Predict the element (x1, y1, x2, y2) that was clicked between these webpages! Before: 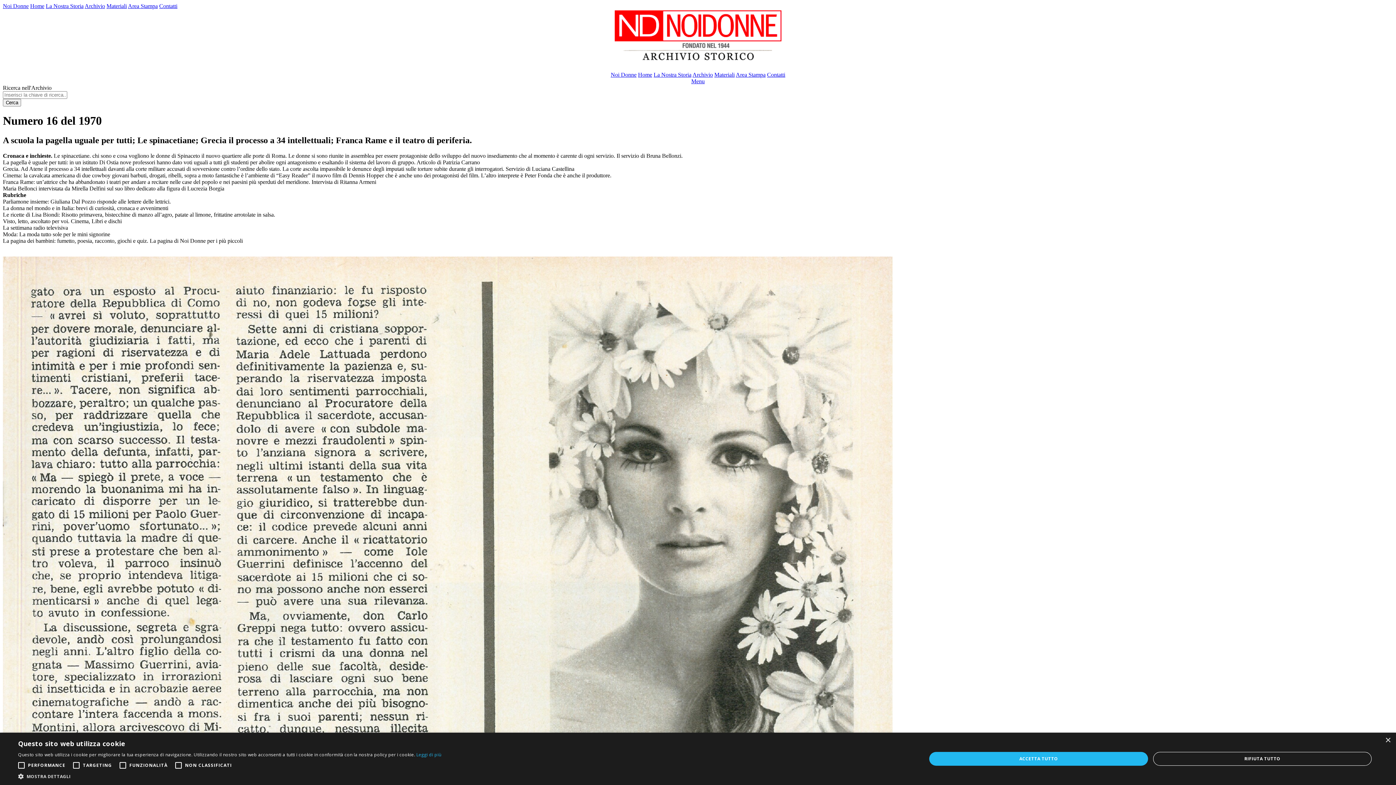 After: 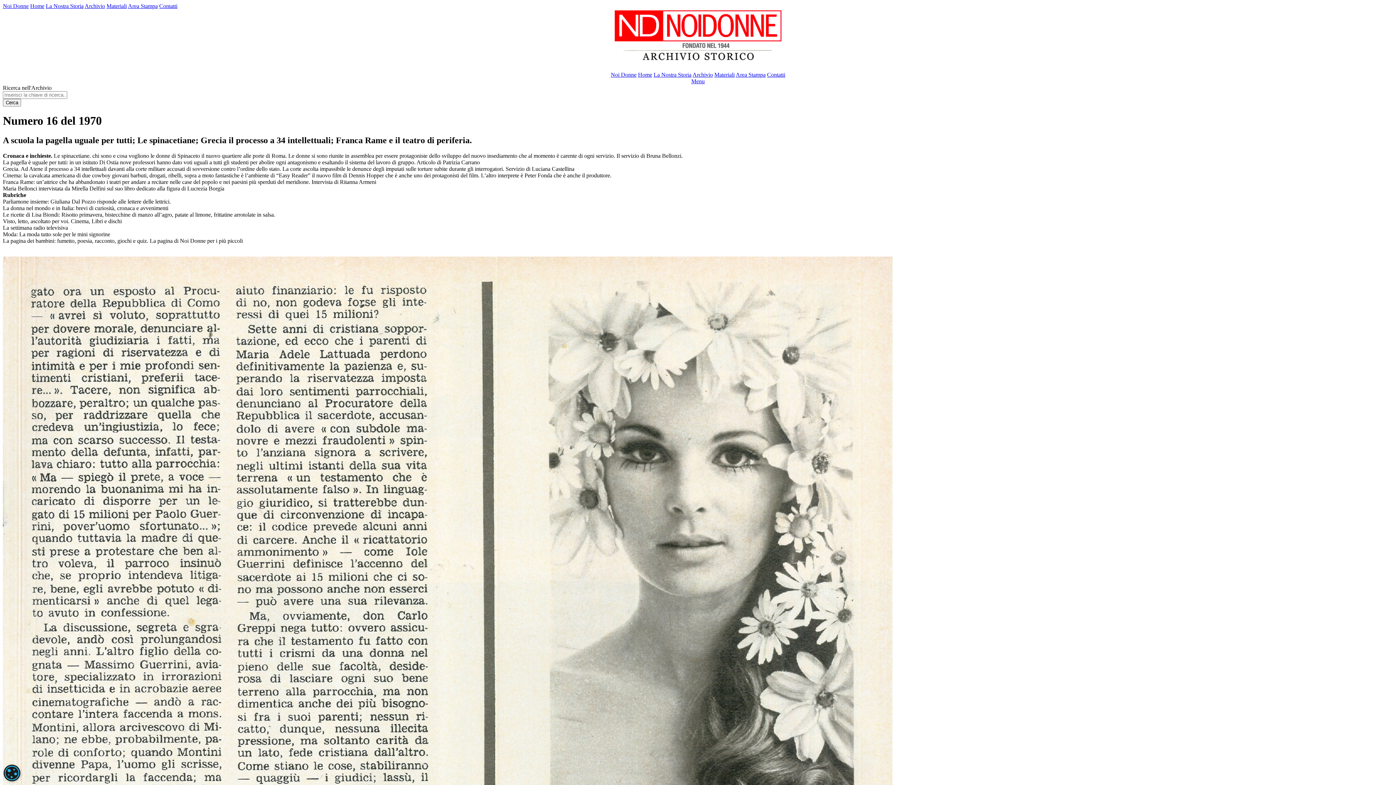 Action: label: Close bbox: (1385, 738, 1390, 743)